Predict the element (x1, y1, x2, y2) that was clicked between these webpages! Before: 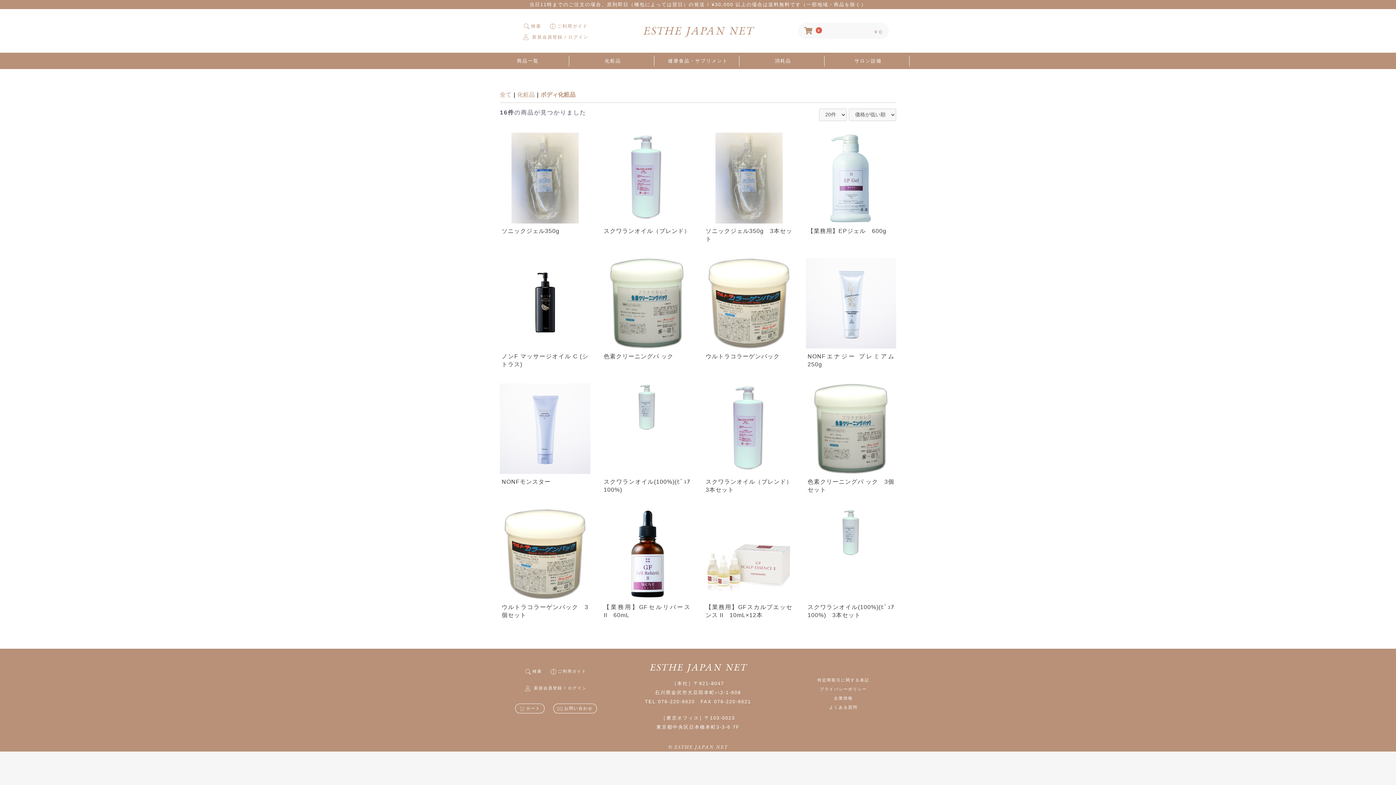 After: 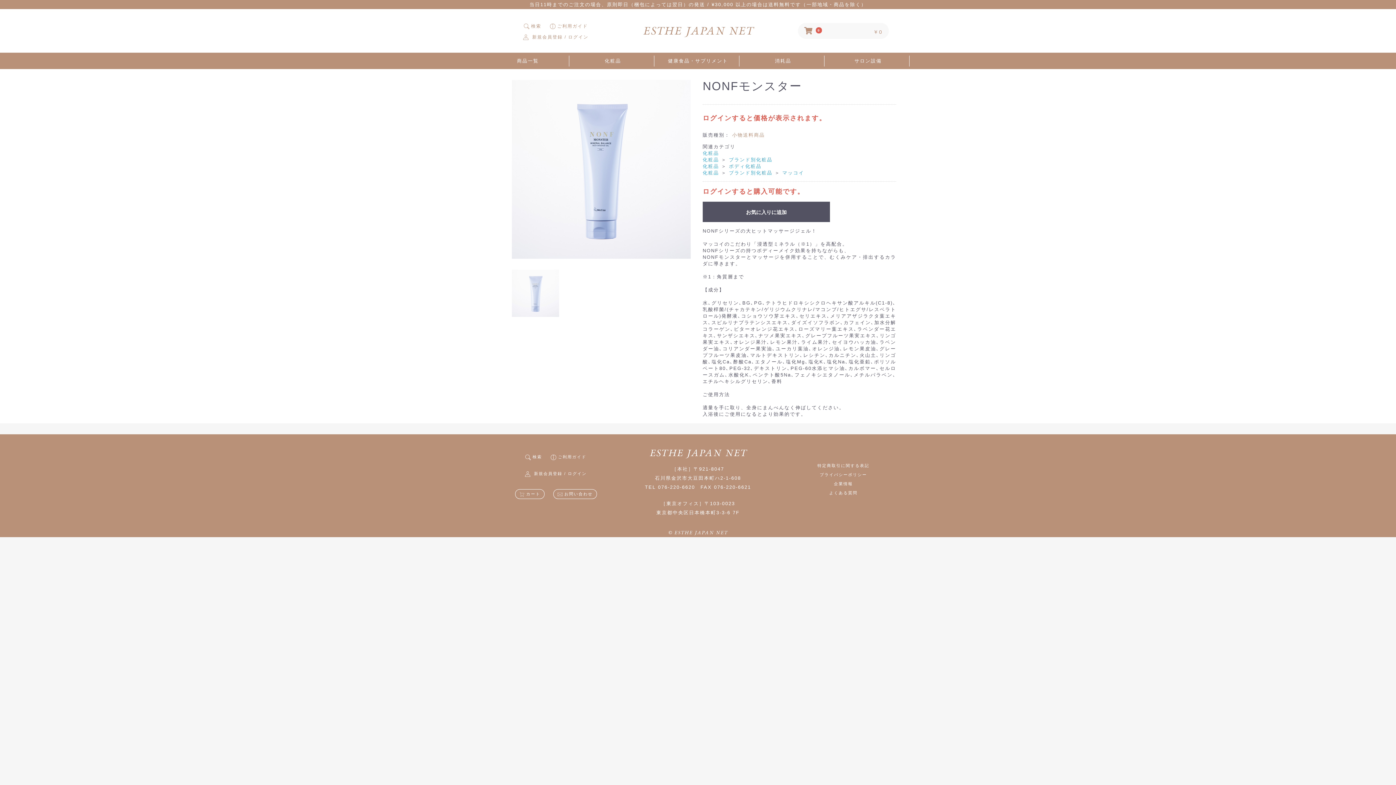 Action: label: NONFモンスター bbox: (500, 383, 590, 488)